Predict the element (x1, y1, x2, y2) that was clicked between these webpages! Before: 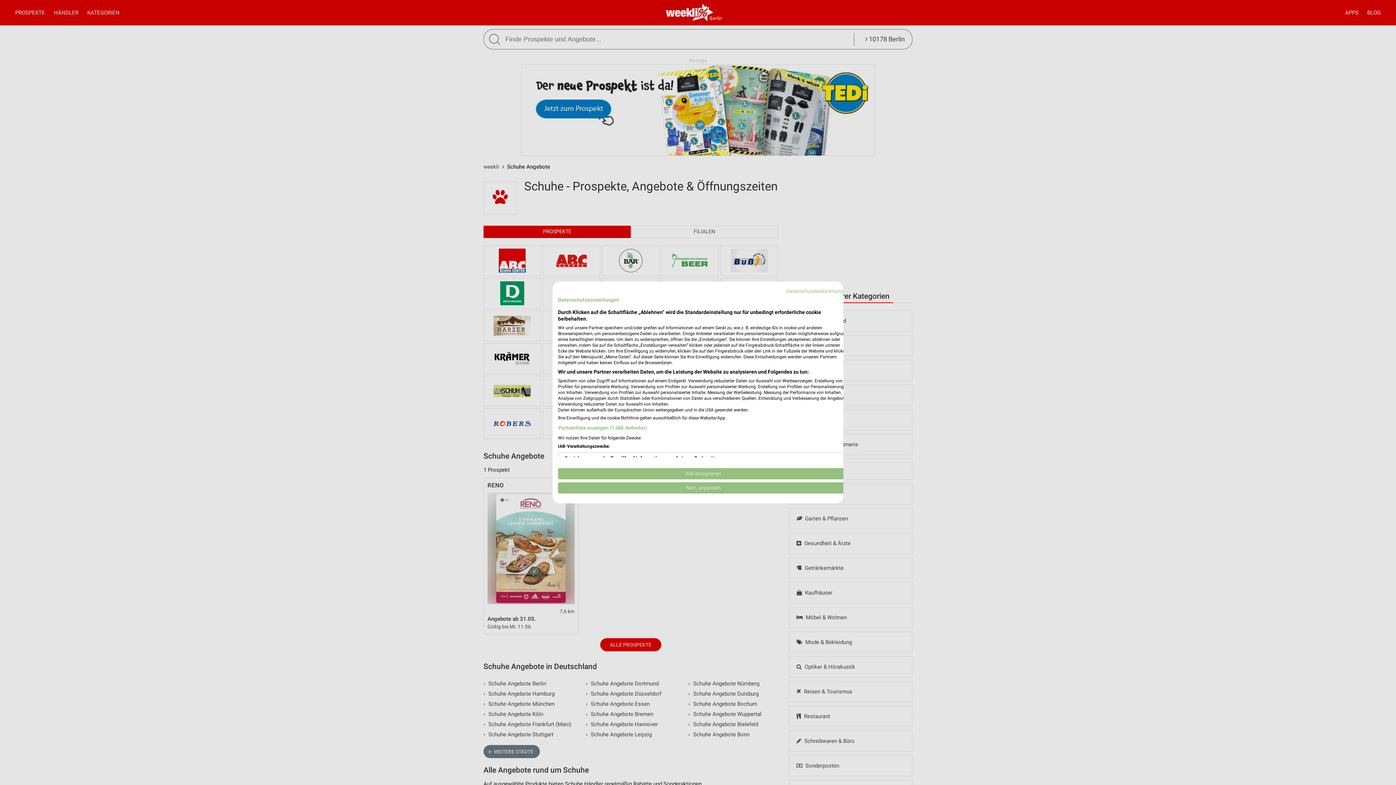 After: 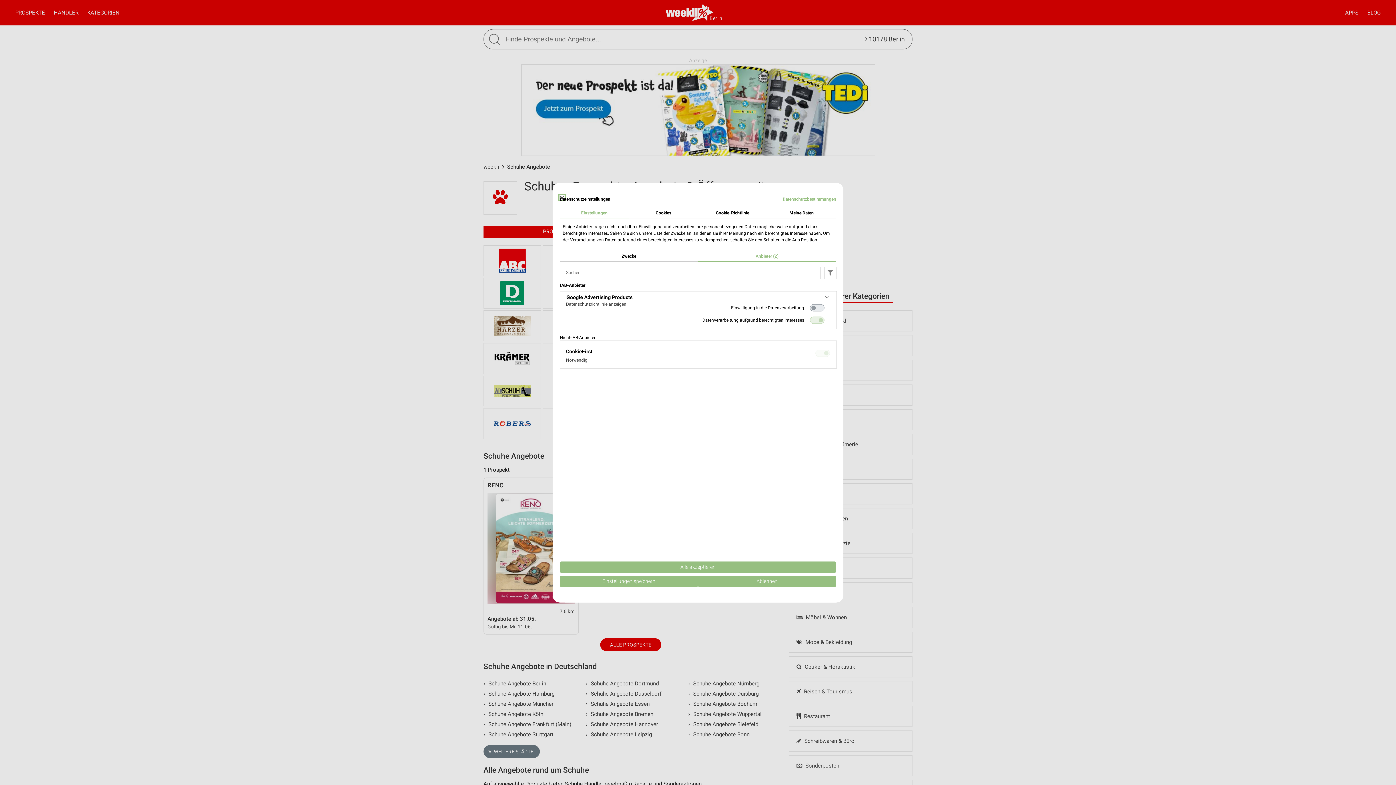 Action: label: Partnerliste anzeigen (1 IAB-Anbieter) bbox: (558, 424, 647, 432)